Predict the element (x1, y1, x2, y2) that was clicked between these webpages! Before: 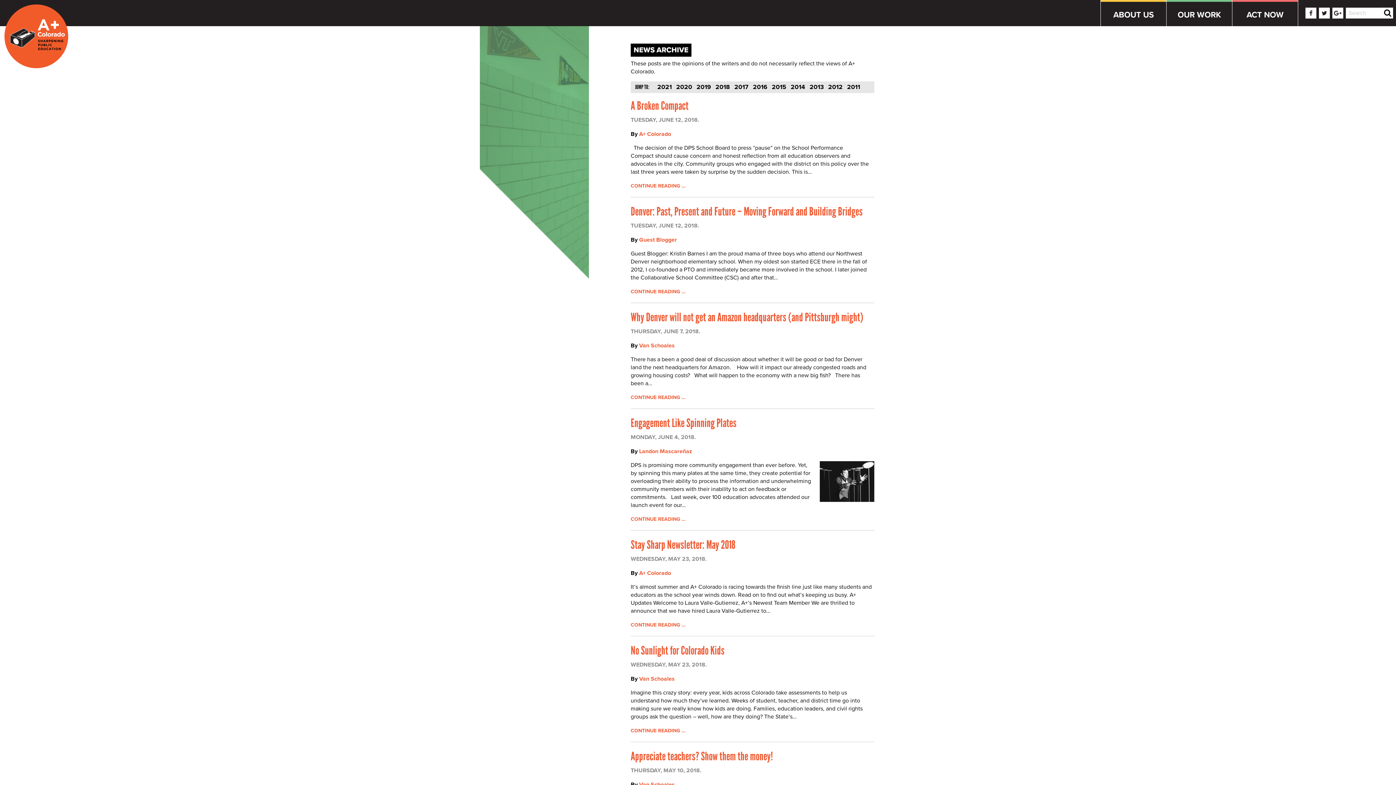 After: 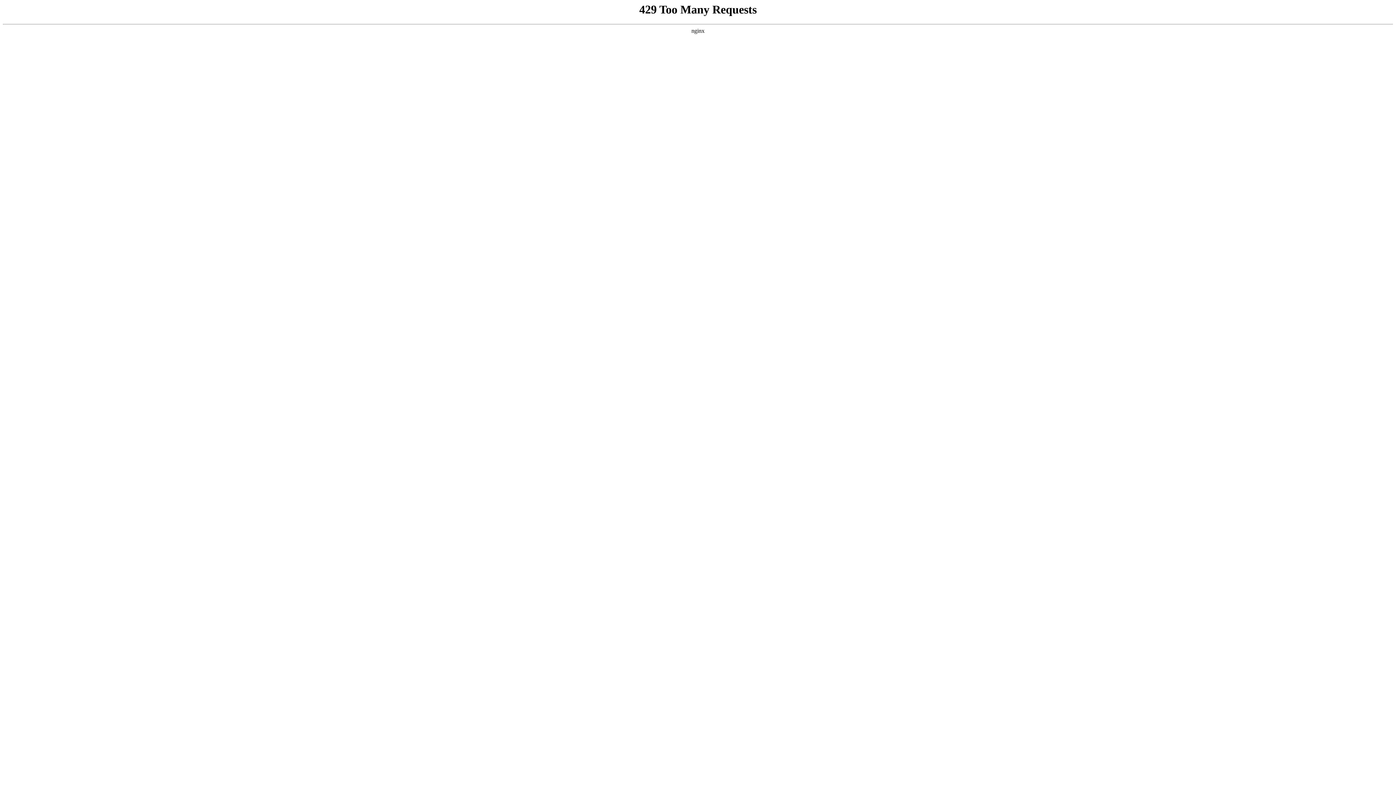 Action: label: ABOUT US bbox: (1101, 0, 1166, 26)